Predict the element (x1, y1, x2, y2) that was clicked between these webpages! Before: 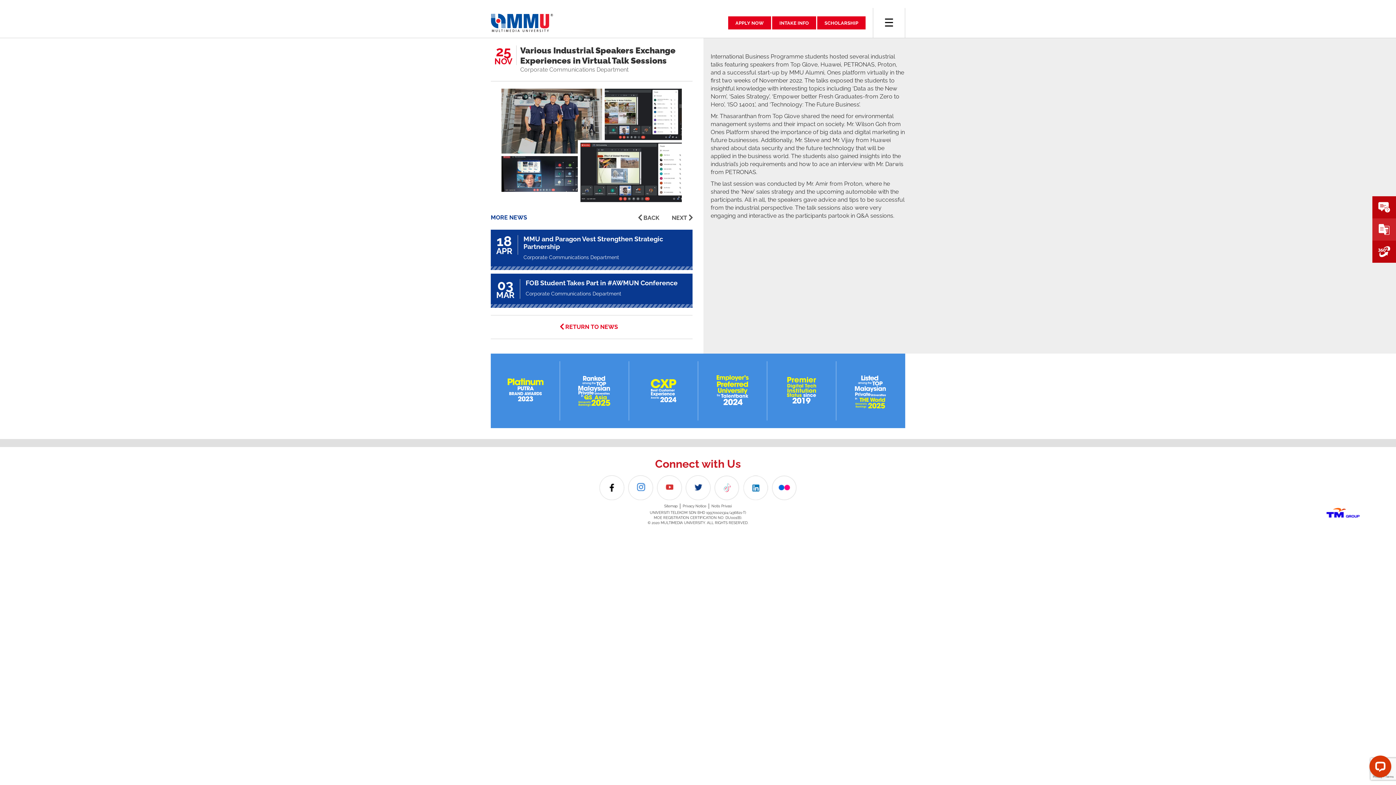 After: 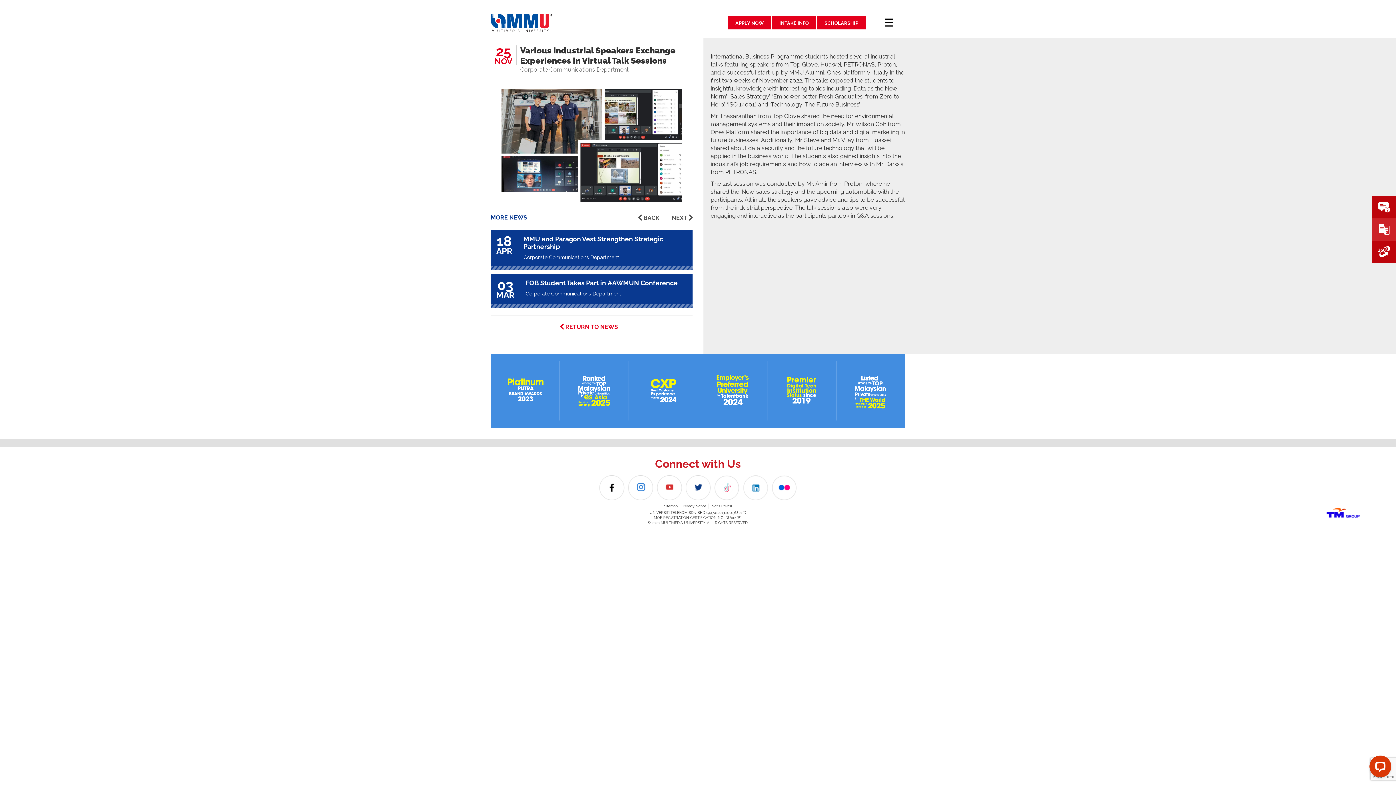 Action: bbox: (741, 473, 770, 502)